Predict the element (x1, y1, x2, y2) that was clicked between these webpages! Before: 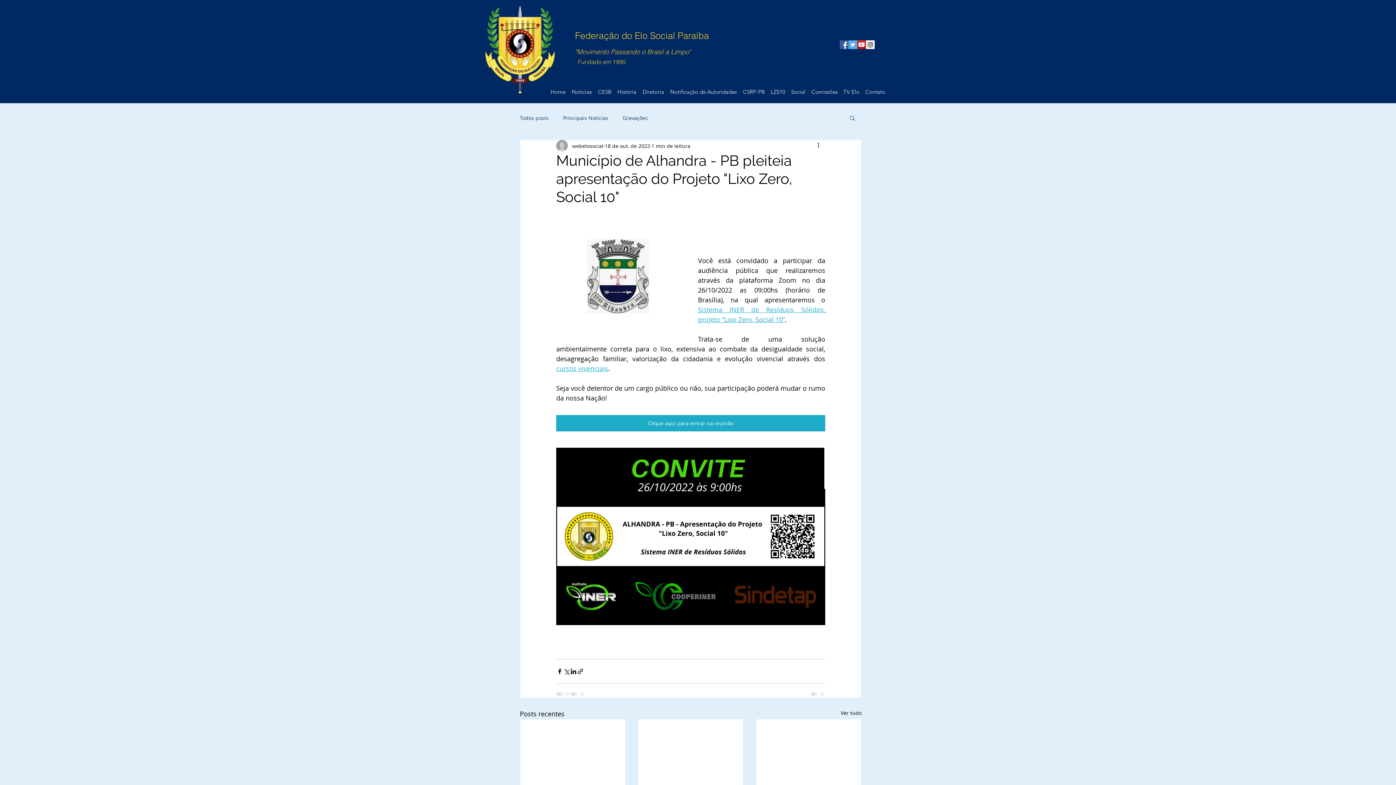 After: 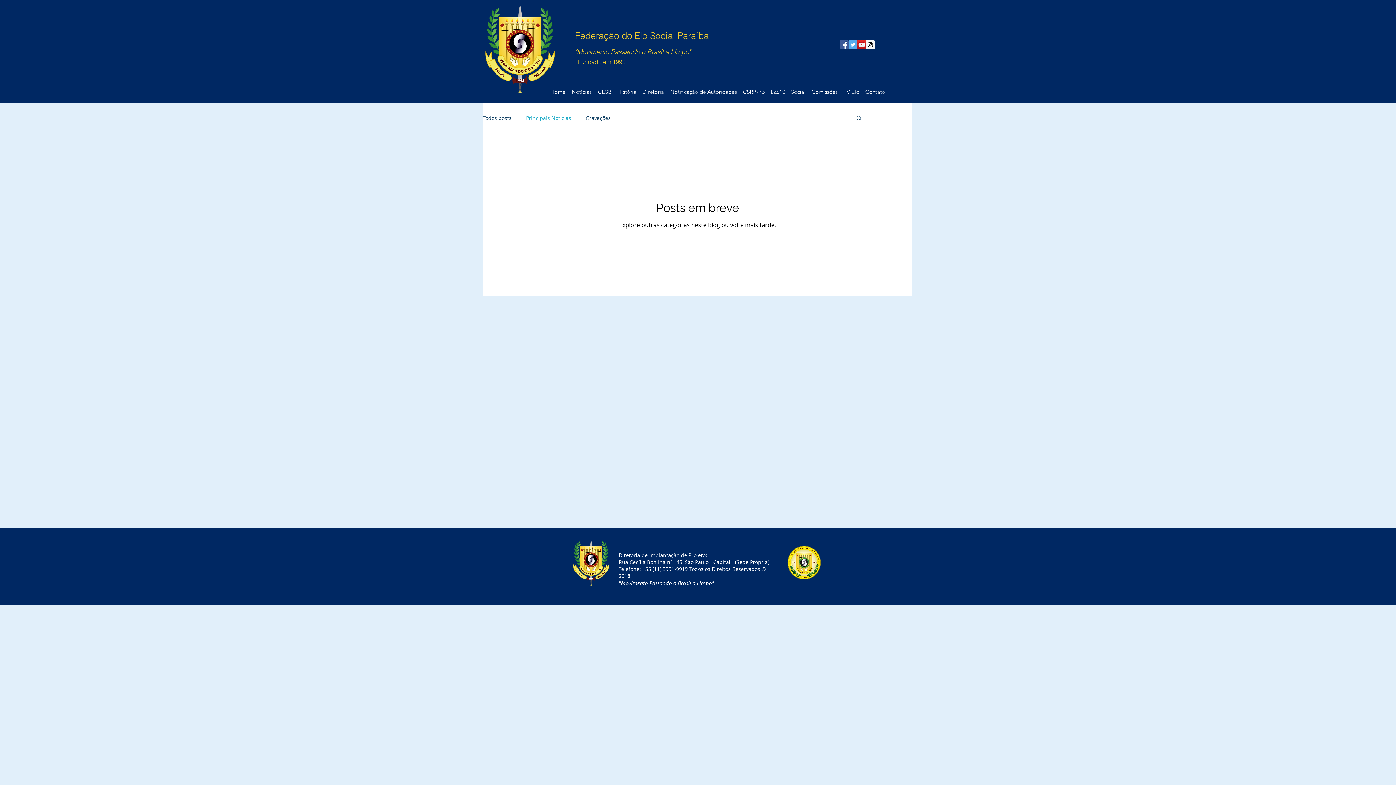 Action: label: Principais Notícias bbox: (563, 114, 608, 121)